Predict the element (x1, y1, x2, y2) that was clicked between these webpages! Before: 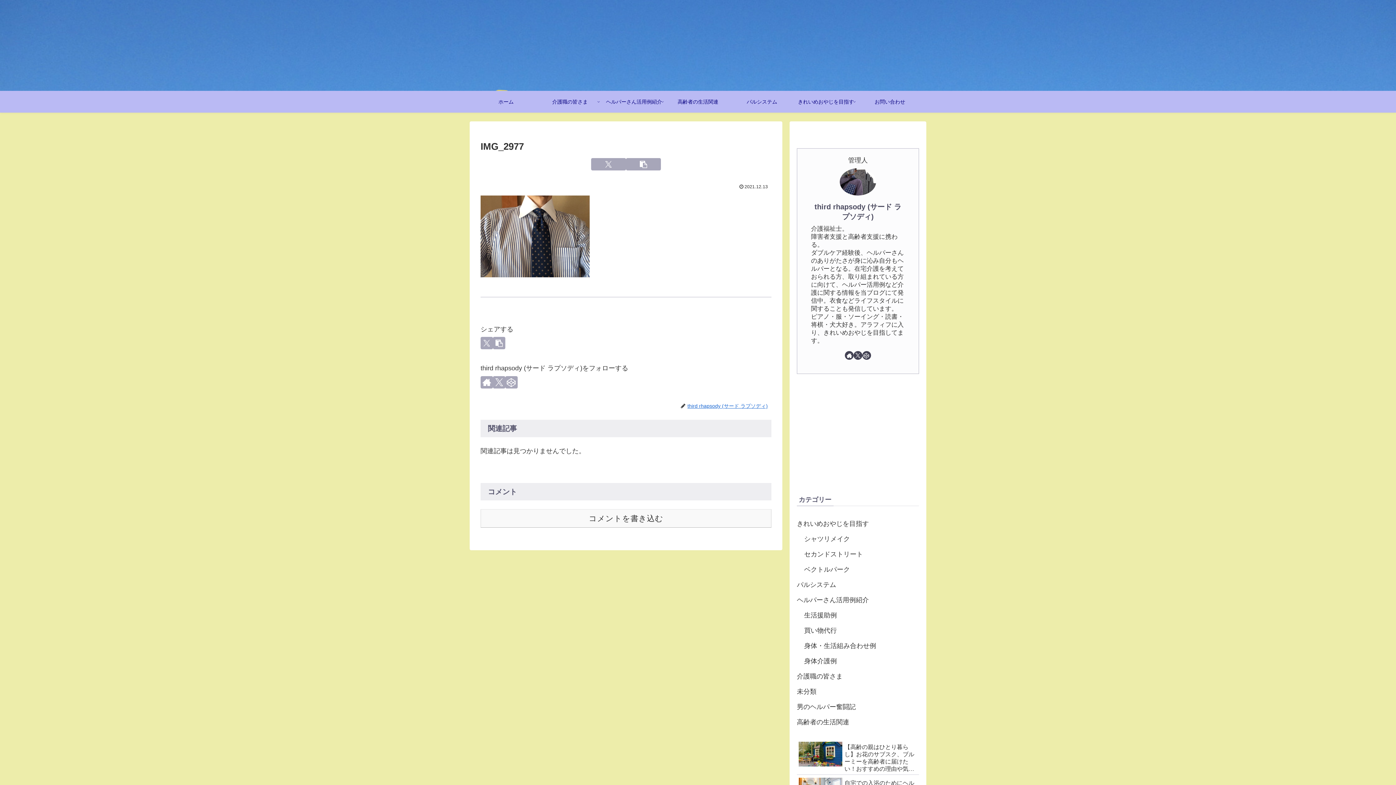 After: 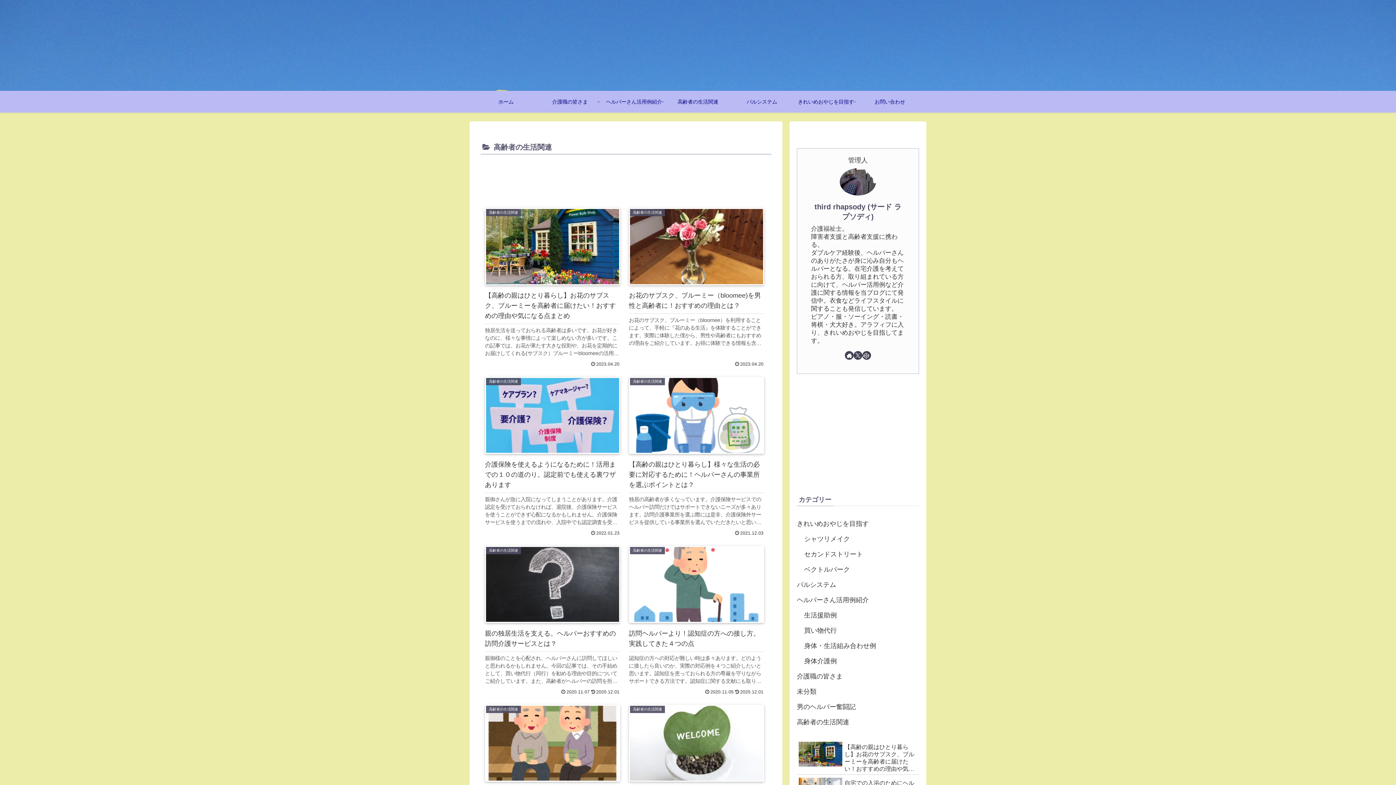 Action: bbox: (797, 714, 919, 730) label: 高齢者の生活関連